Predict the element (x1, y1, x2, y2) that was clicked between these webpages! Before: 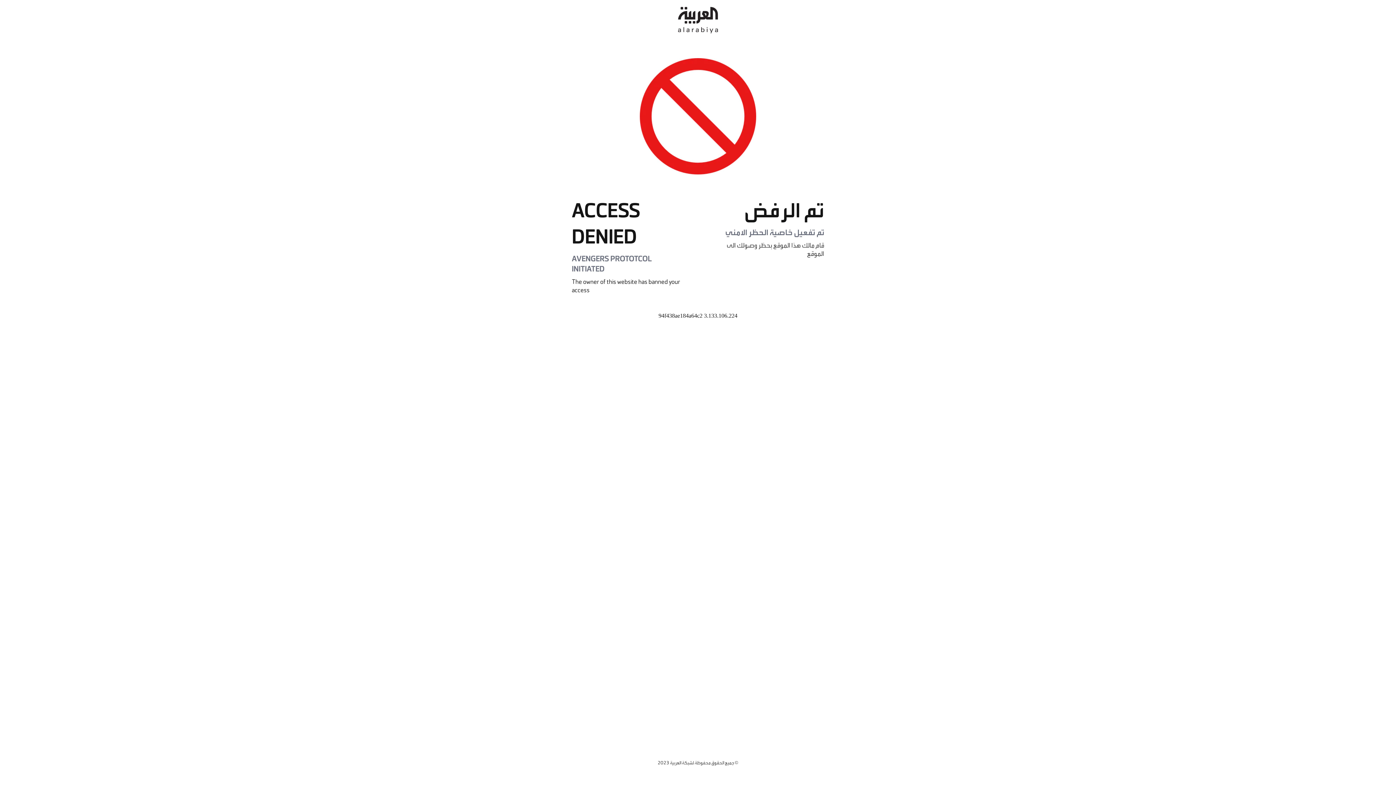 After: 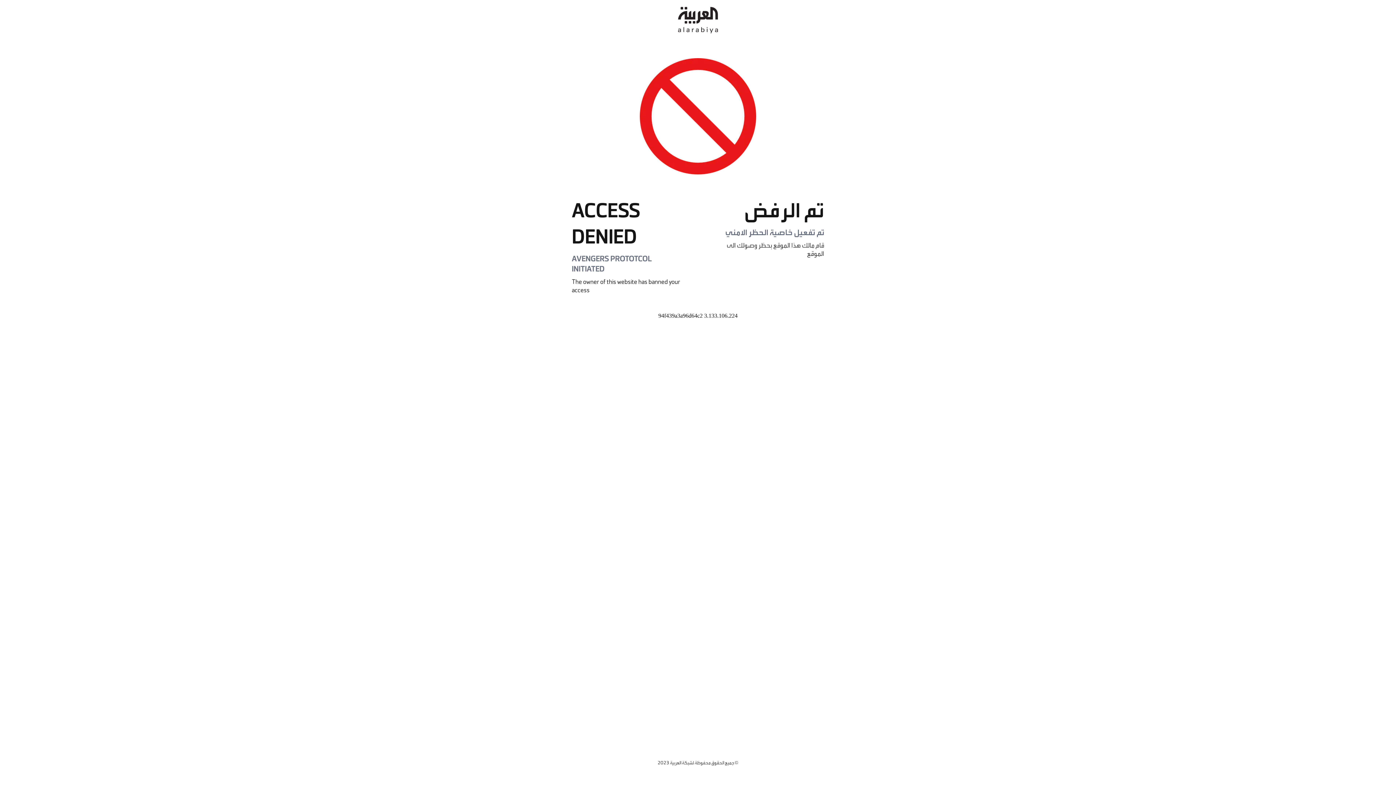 Action: bbox: (678, 0, 718, 40)